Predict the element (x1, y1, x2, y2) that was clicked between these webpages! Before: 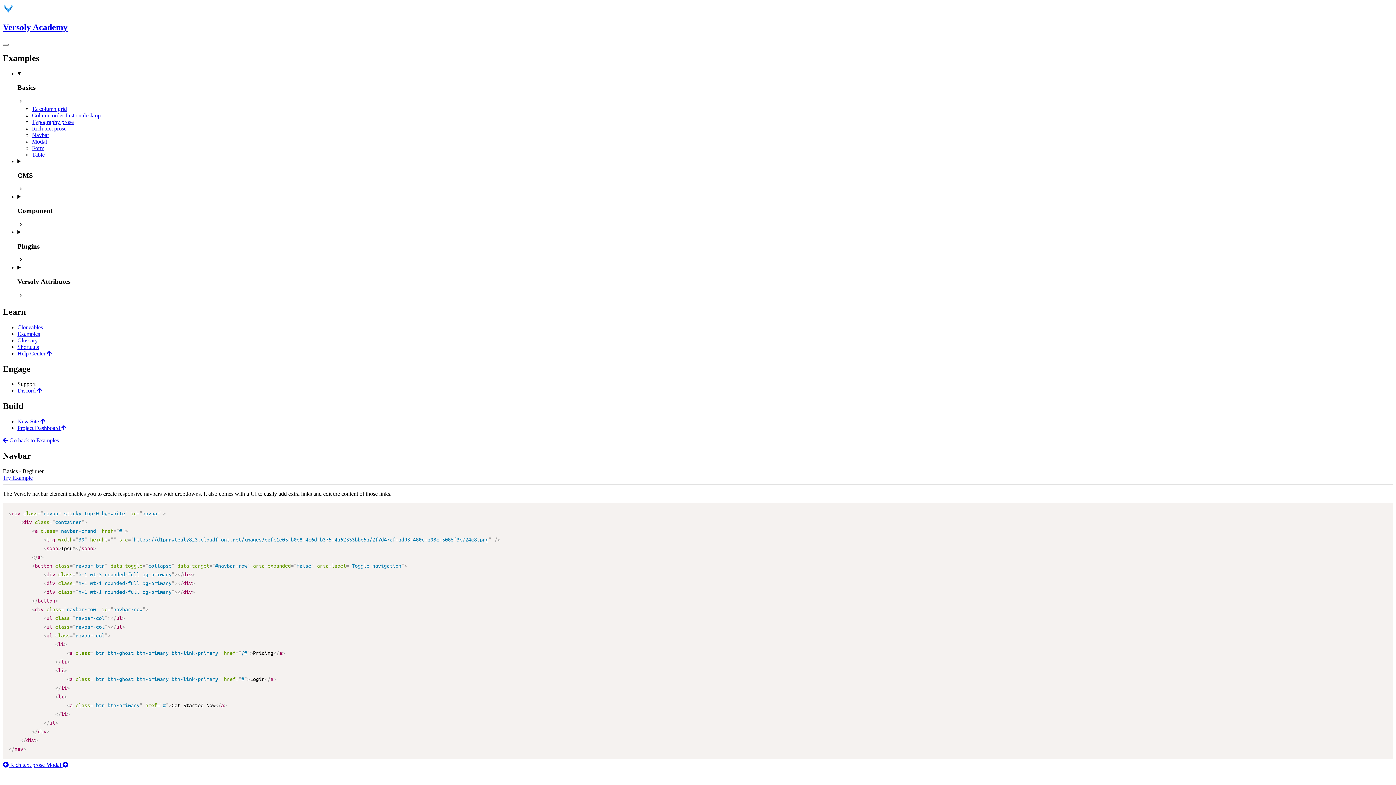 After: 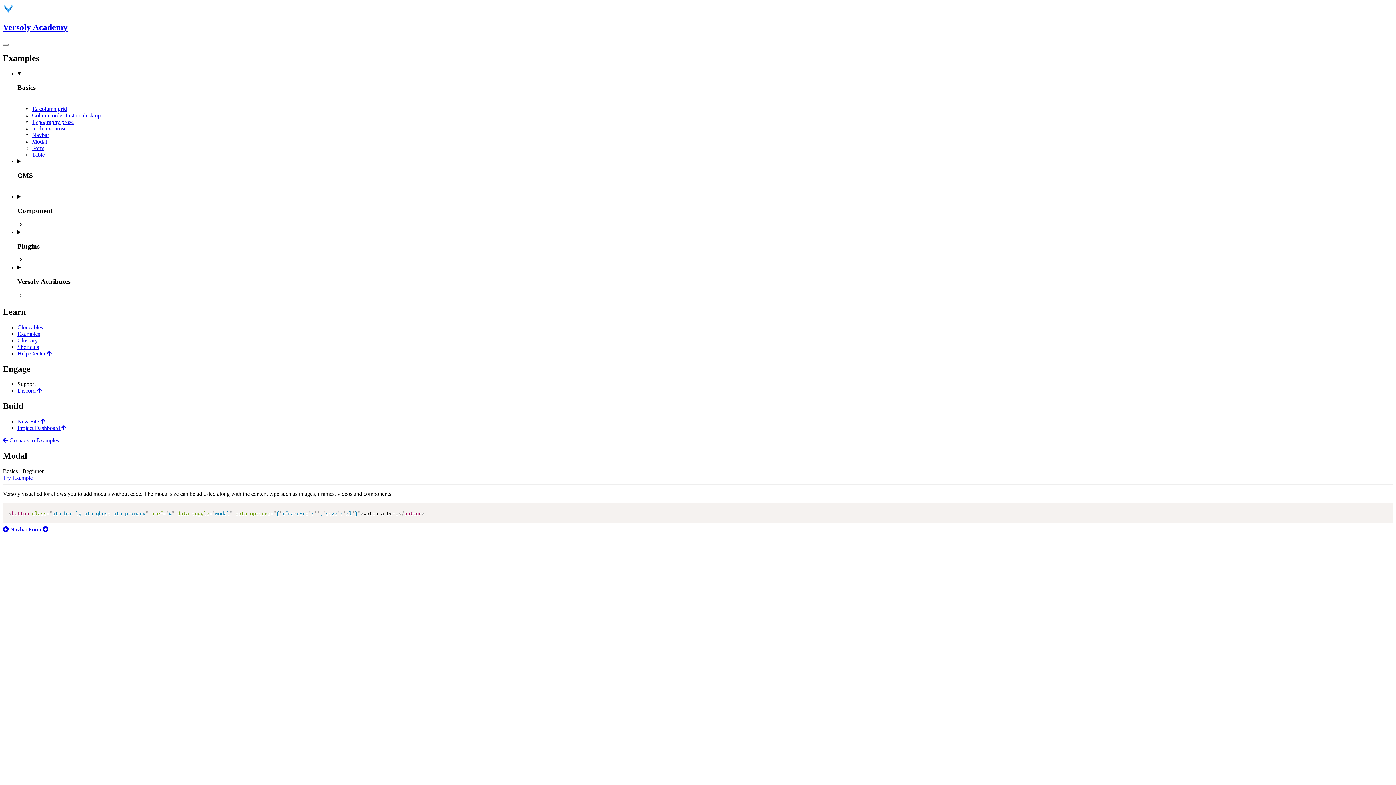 Action: bbox: (32, 139, 46, 145) label: Modal